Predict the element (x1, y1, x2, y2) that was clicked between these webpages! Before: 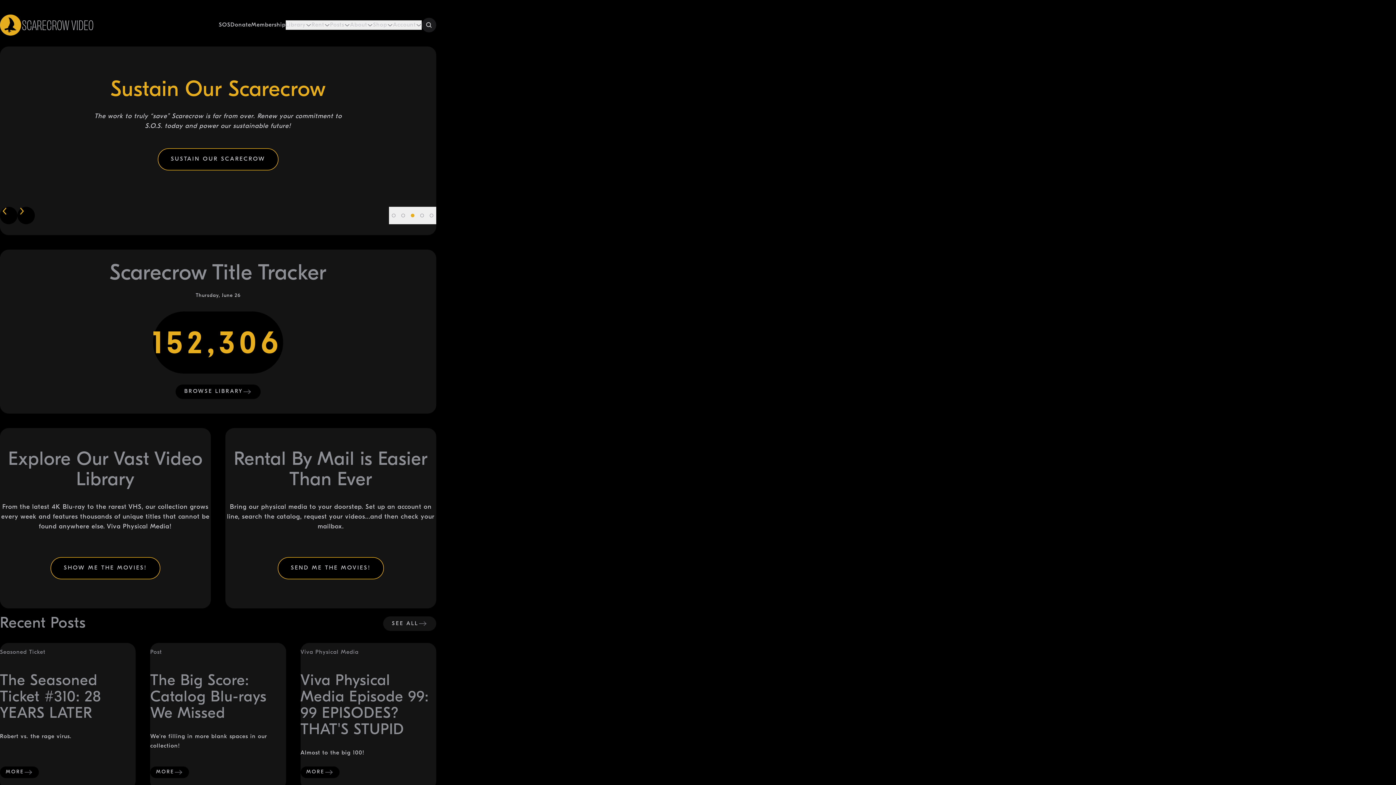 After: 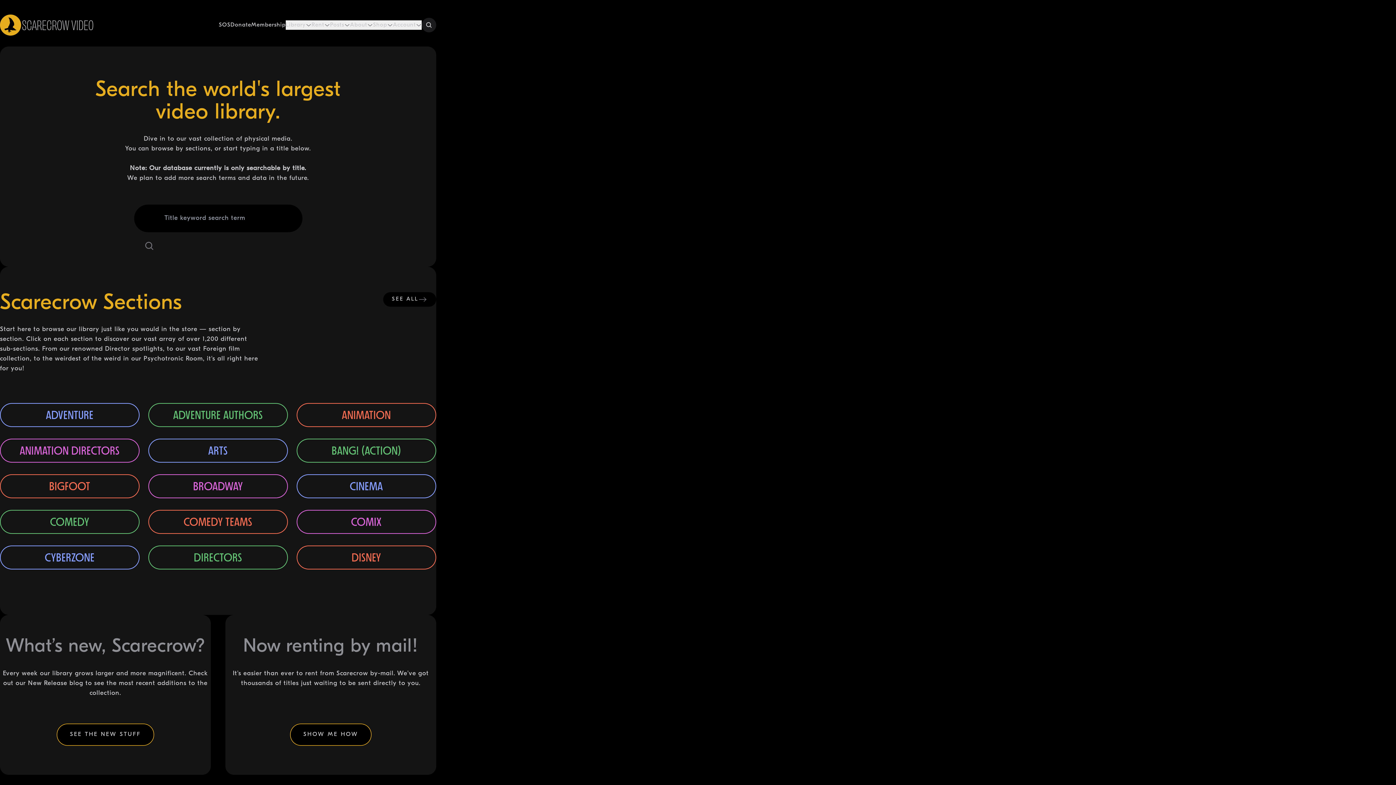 Action: bbox: (50, 557, 160, 579) label: SHOW ME THE MOVIES!